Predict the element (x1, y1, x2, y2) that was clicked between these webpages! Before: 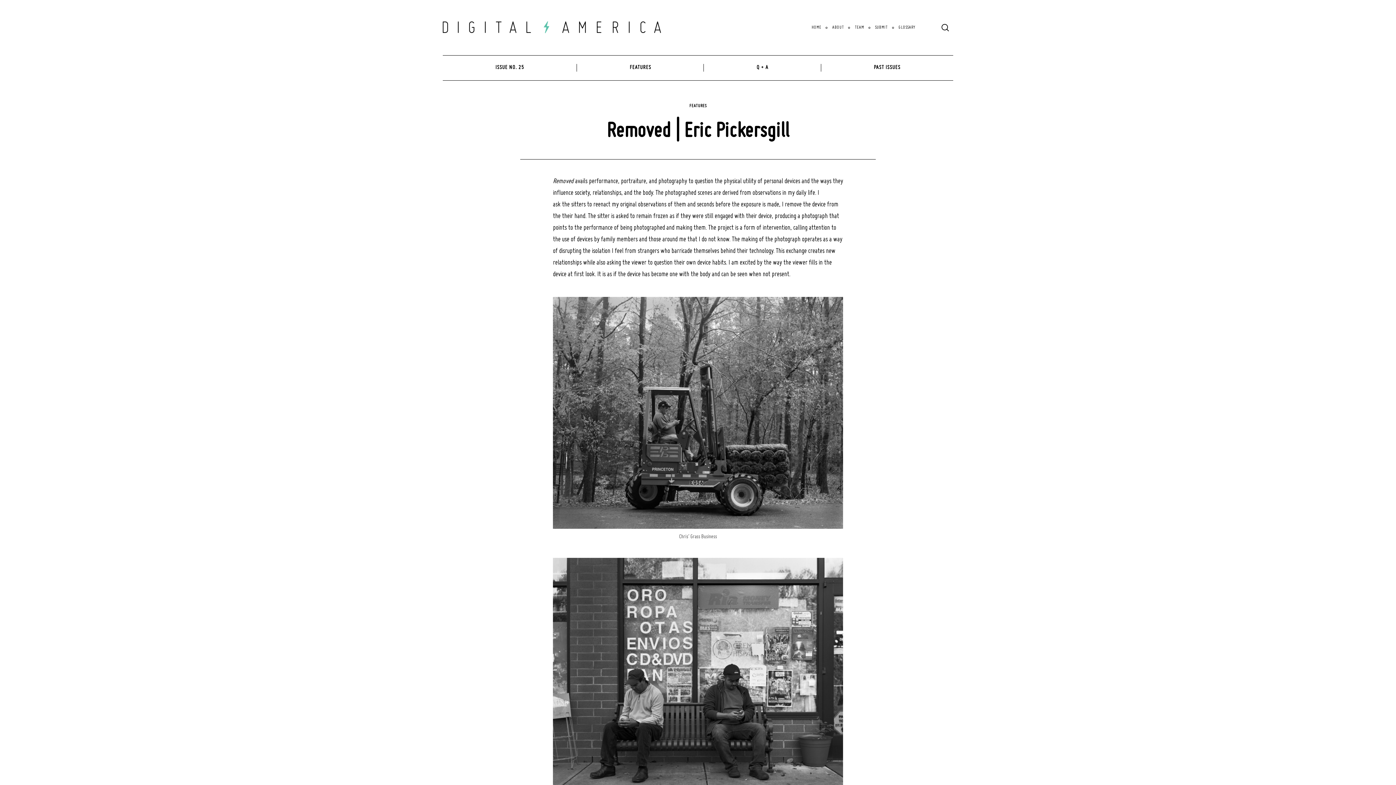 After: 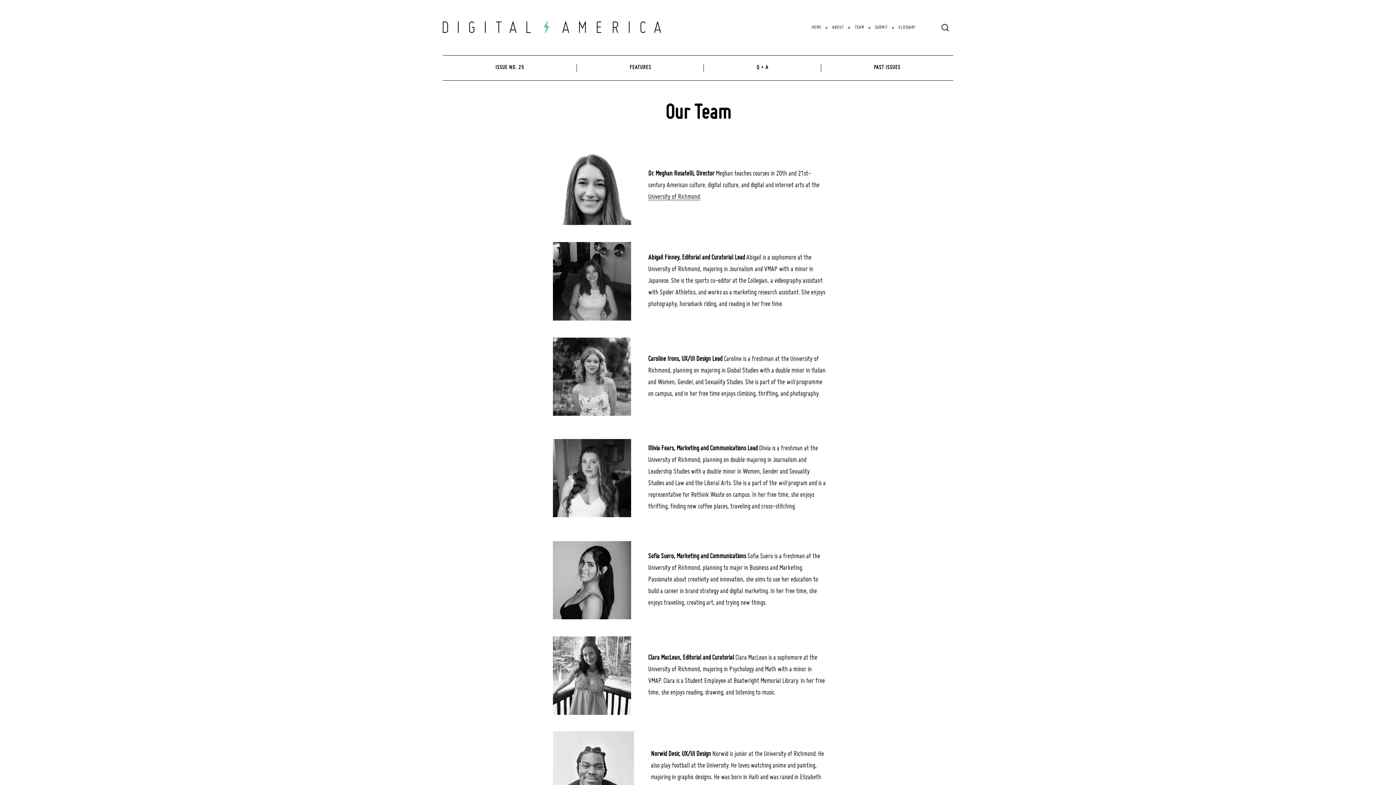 Action: label: TEAM bbox: (855, 25, 864, 29)